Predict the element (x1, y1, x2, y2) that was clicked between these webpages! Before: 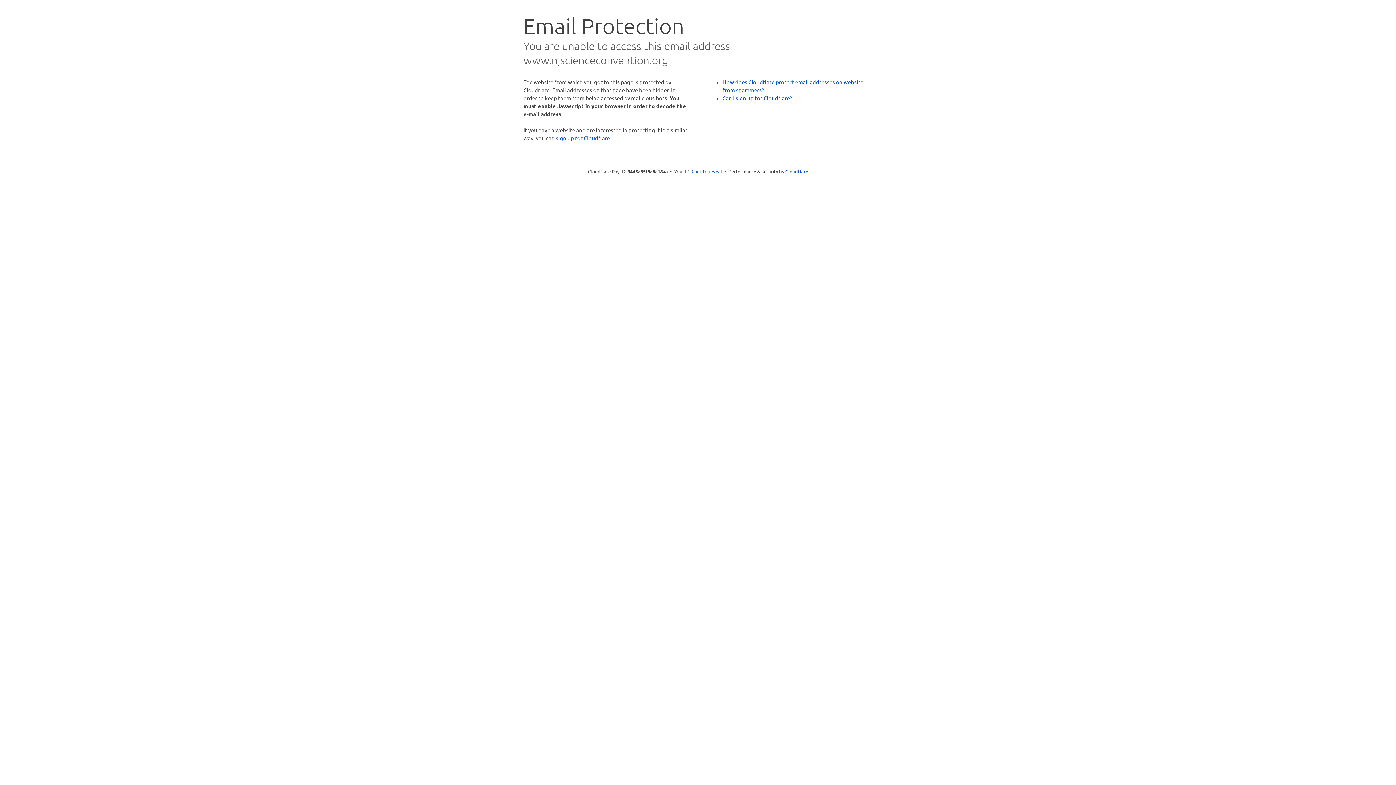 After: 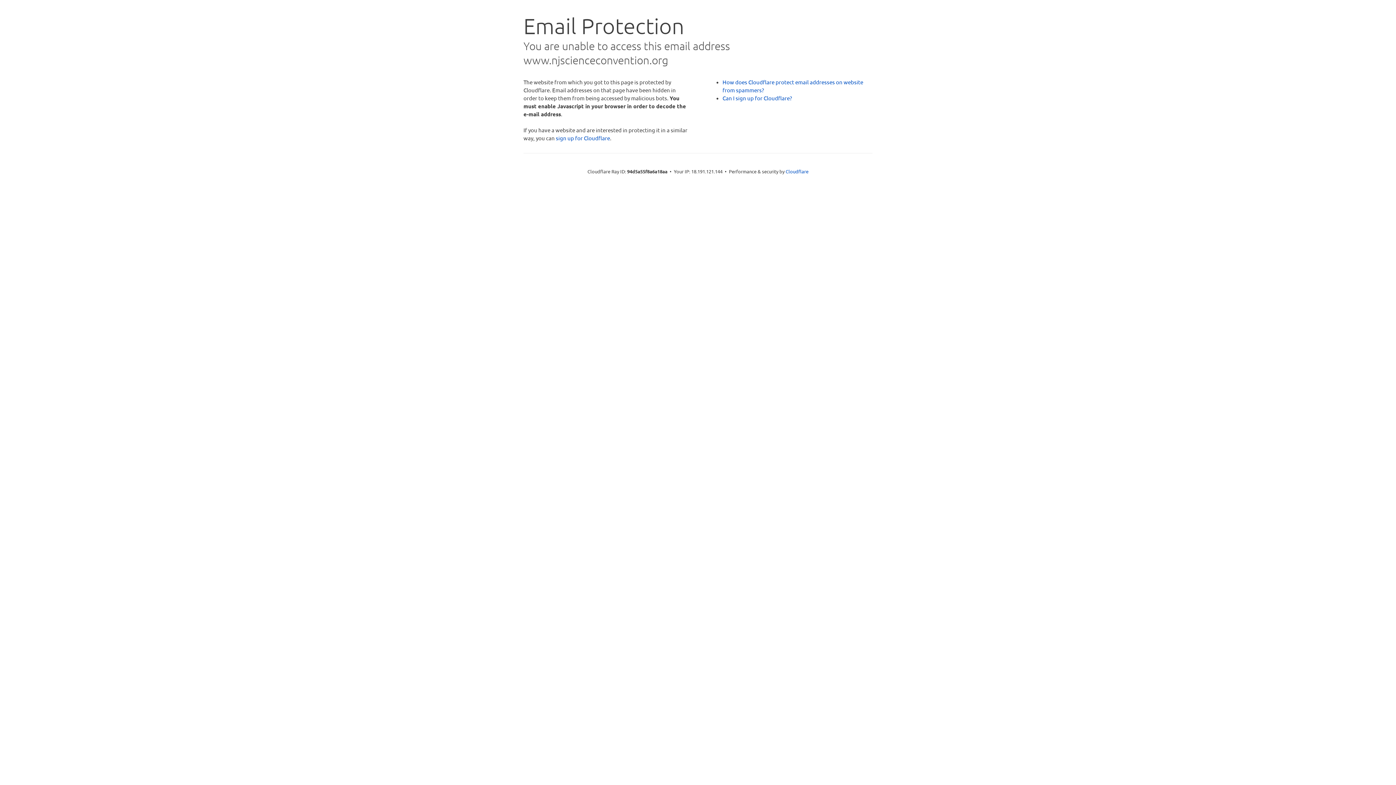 Action: bbox: (691, 168, 722, 175) label: Click to reveal